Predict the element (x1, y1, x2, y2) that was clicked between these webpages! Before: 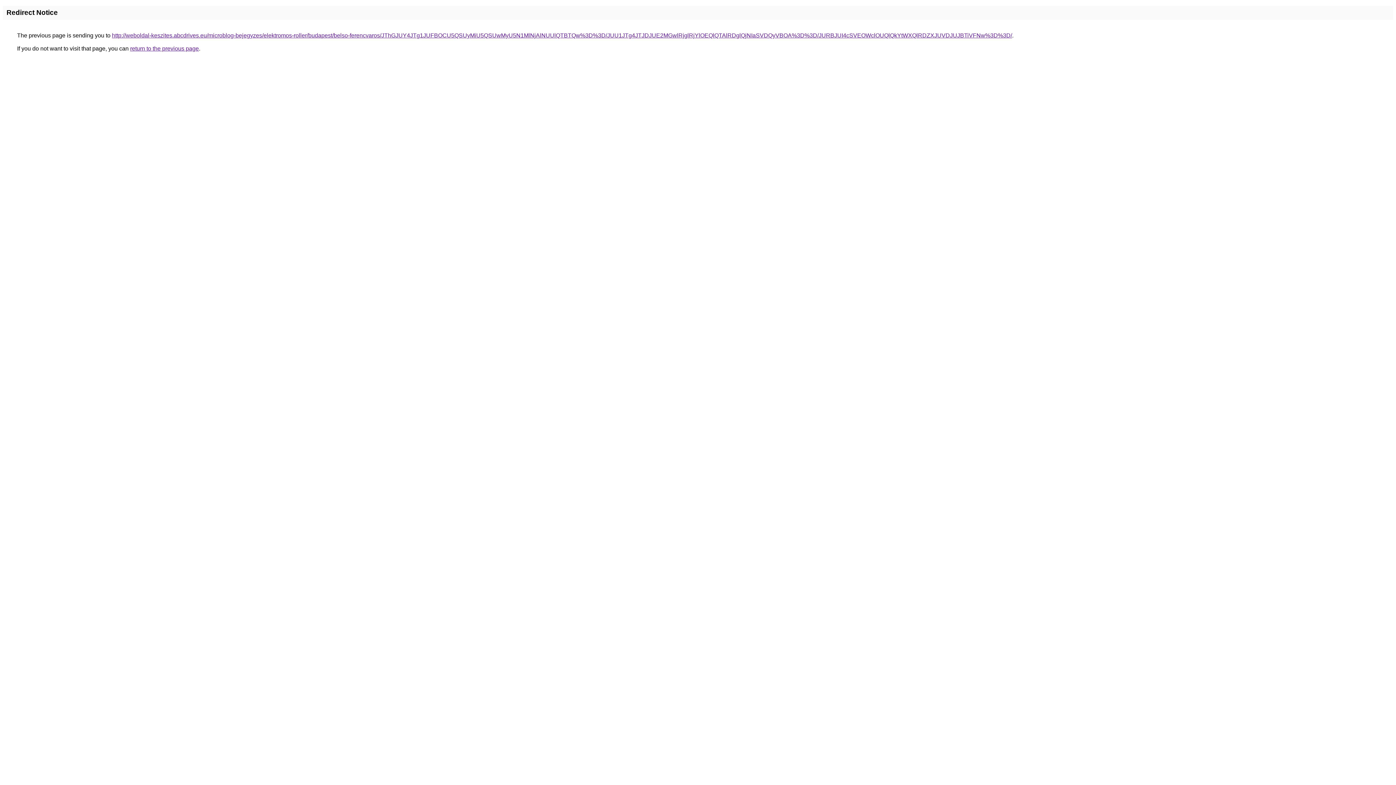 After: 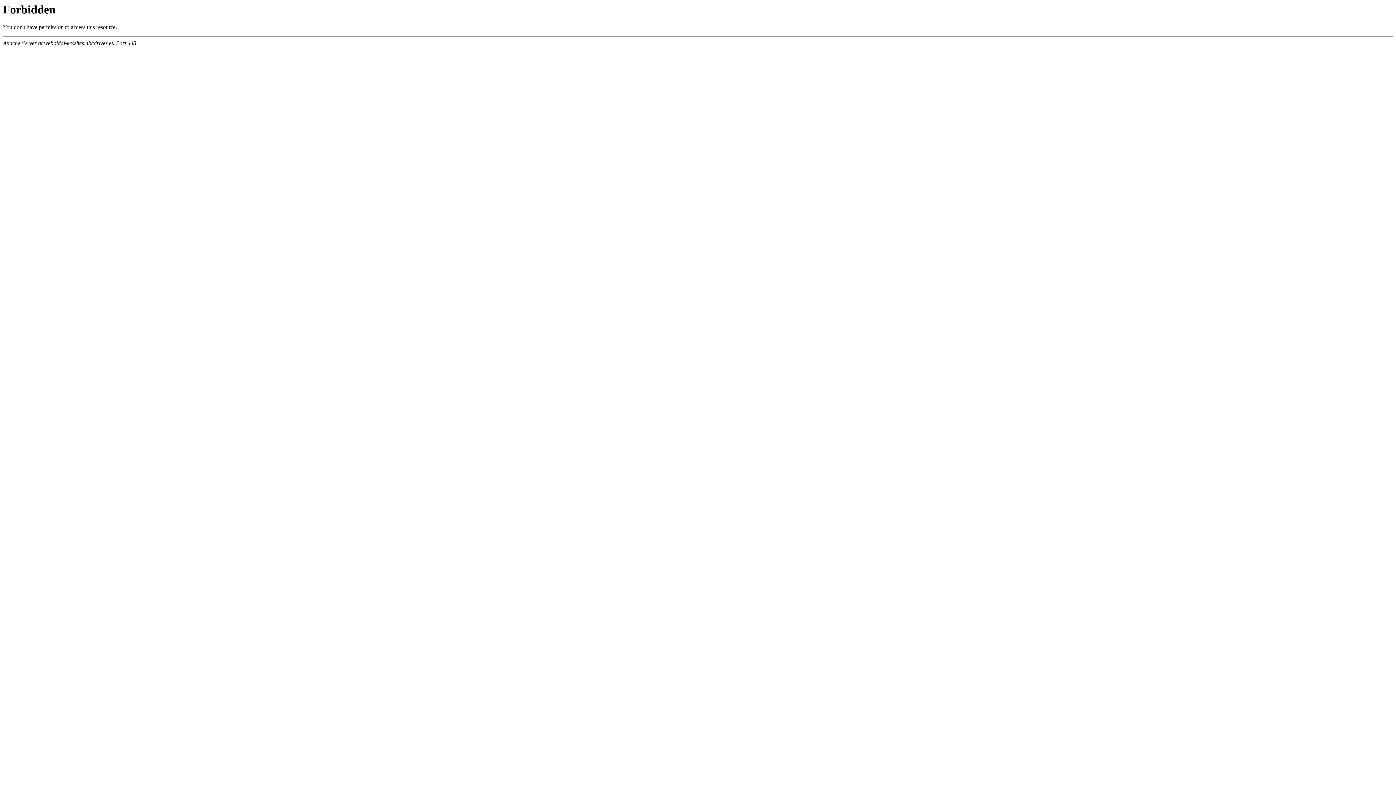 Action: label: http://weboldal-keszites.abcdrives.eu/microblog-bejegyzes/elektromos-roller/budapest/belso-ferencvaros/JThGJUY4JTg1JUFBOCU5QSUyMiU5QSUwMyU5N1MlNjAlNUUlQTBTQw%3D%3D/JUU1JTg4JTJDJUE2MGwlRjglRjYlOEQlQTAlRDglQjNIaSVDQyVBOA%3D%3D/JURBJUI4cSVEOWclOUQlQkYtWXQlRDZXJUVDJUJBTiVFNw%3D%3D/ bbox: (112, 32, 1012, 38)